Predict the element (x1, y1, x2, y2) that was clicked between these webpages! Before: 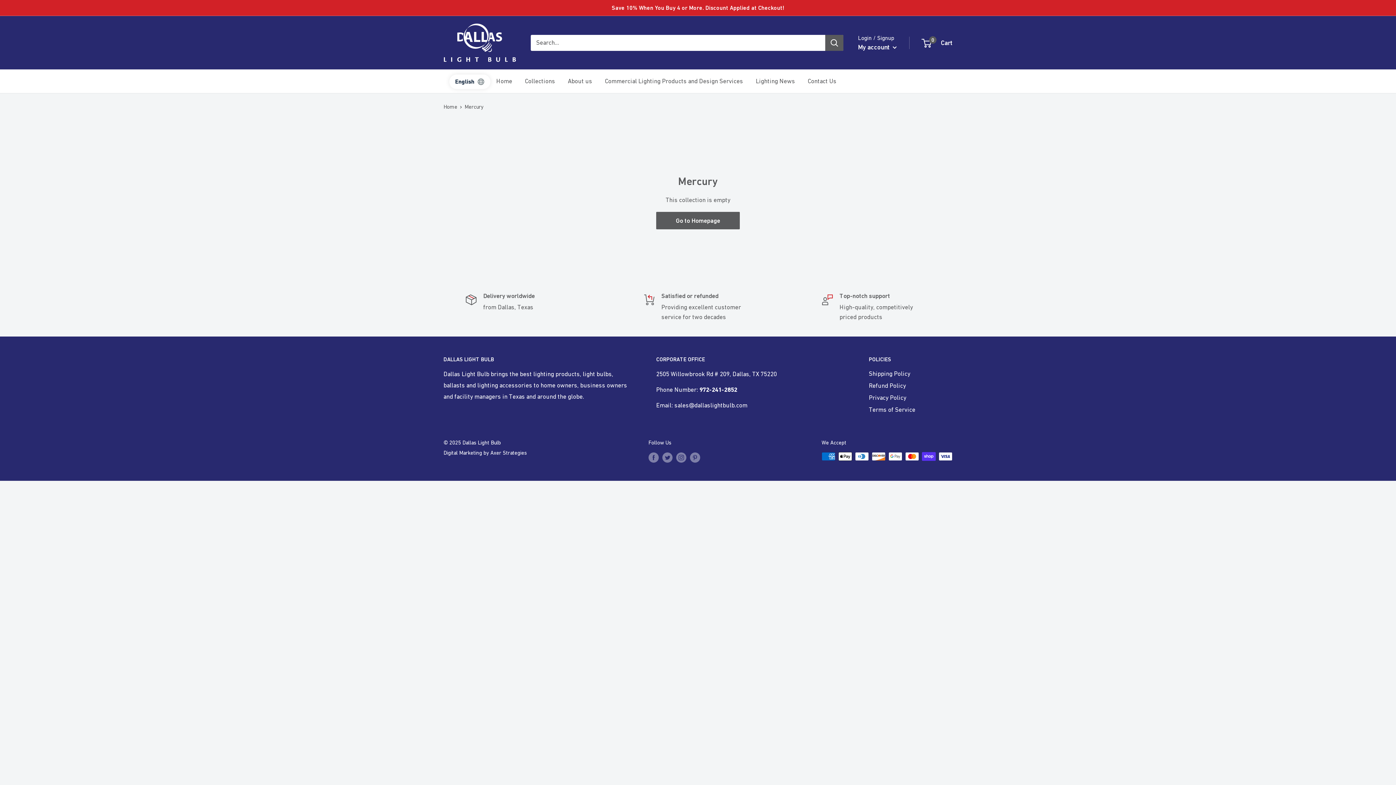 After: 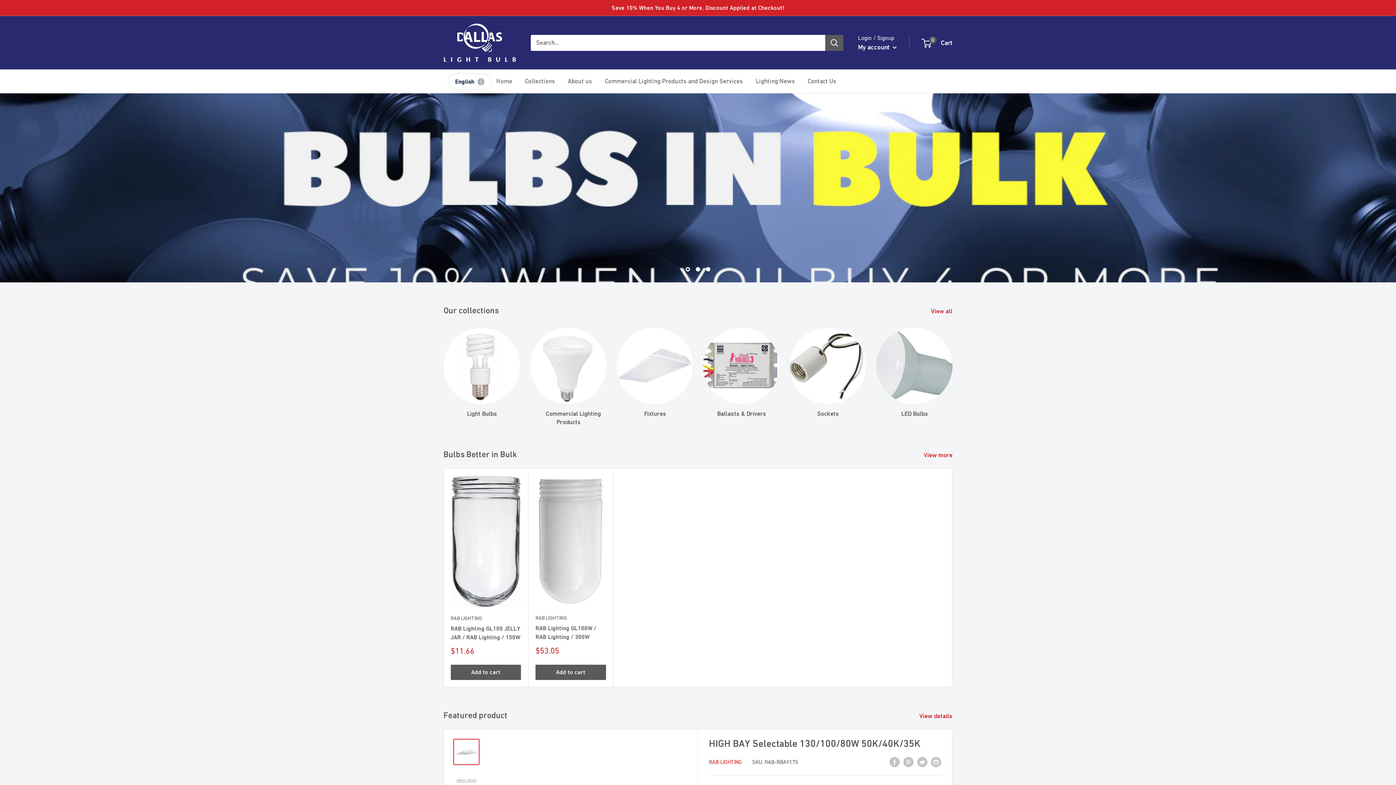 Action: label: Home bbox: (443, 103, 457, 109)